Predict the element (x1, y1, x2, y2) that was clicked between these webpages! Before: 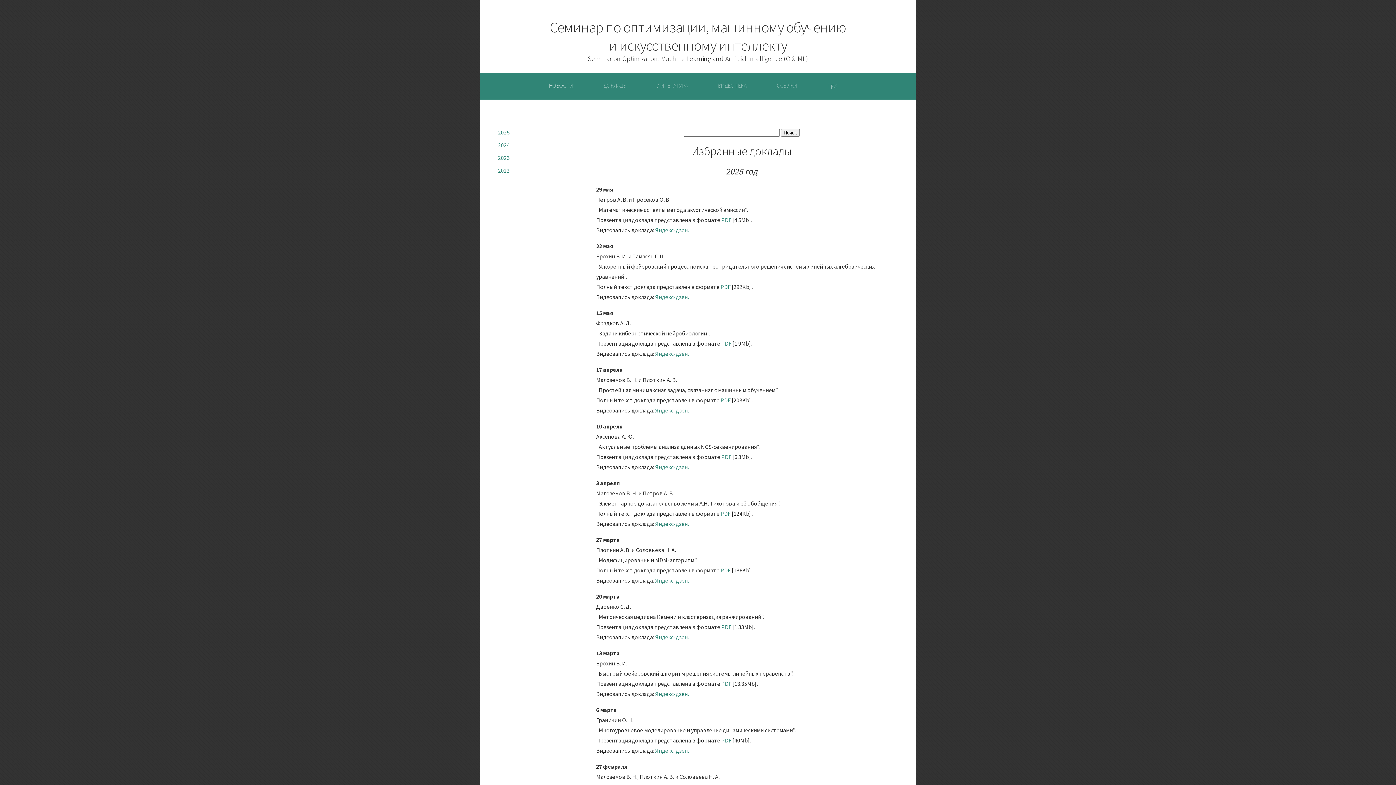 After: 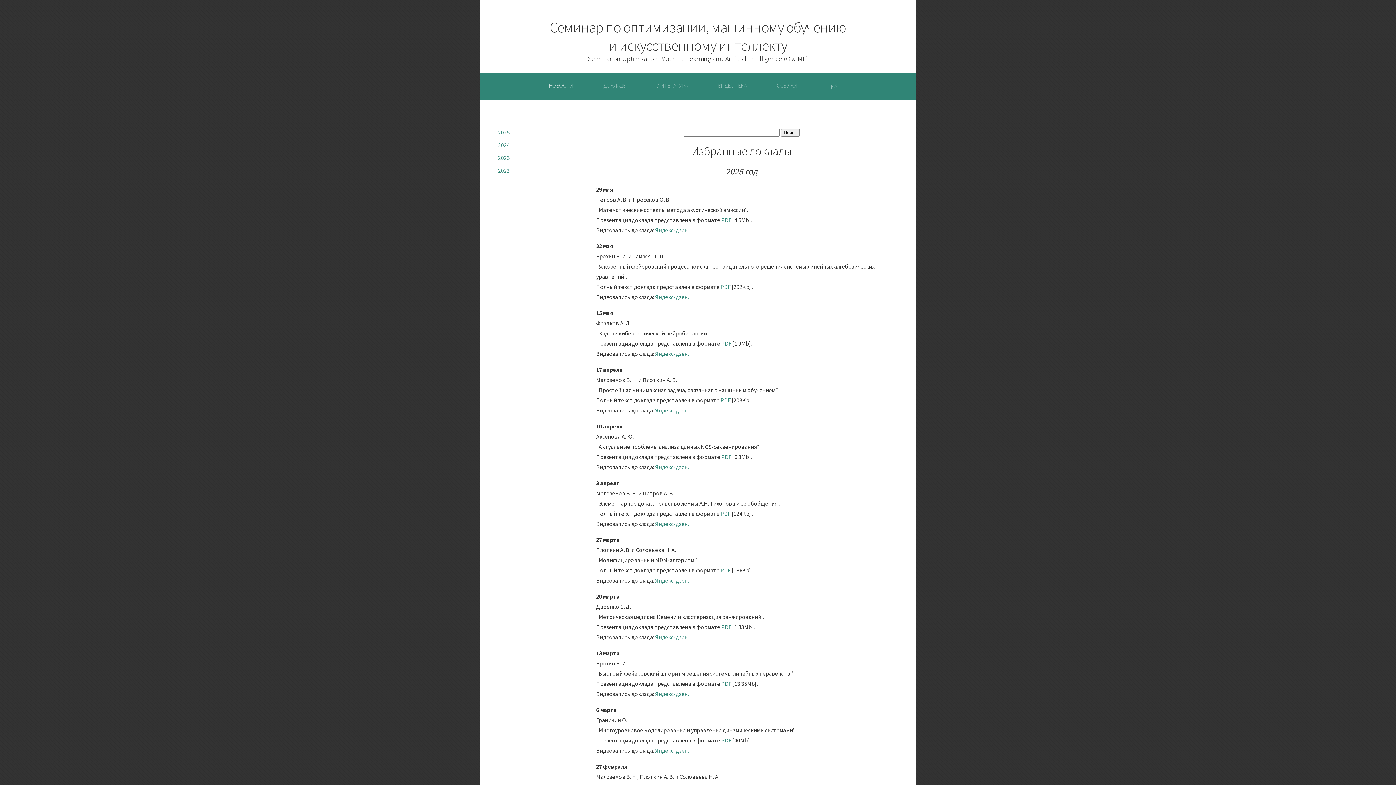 Action: label: PDF bbox: (720, 566, 730, 574)